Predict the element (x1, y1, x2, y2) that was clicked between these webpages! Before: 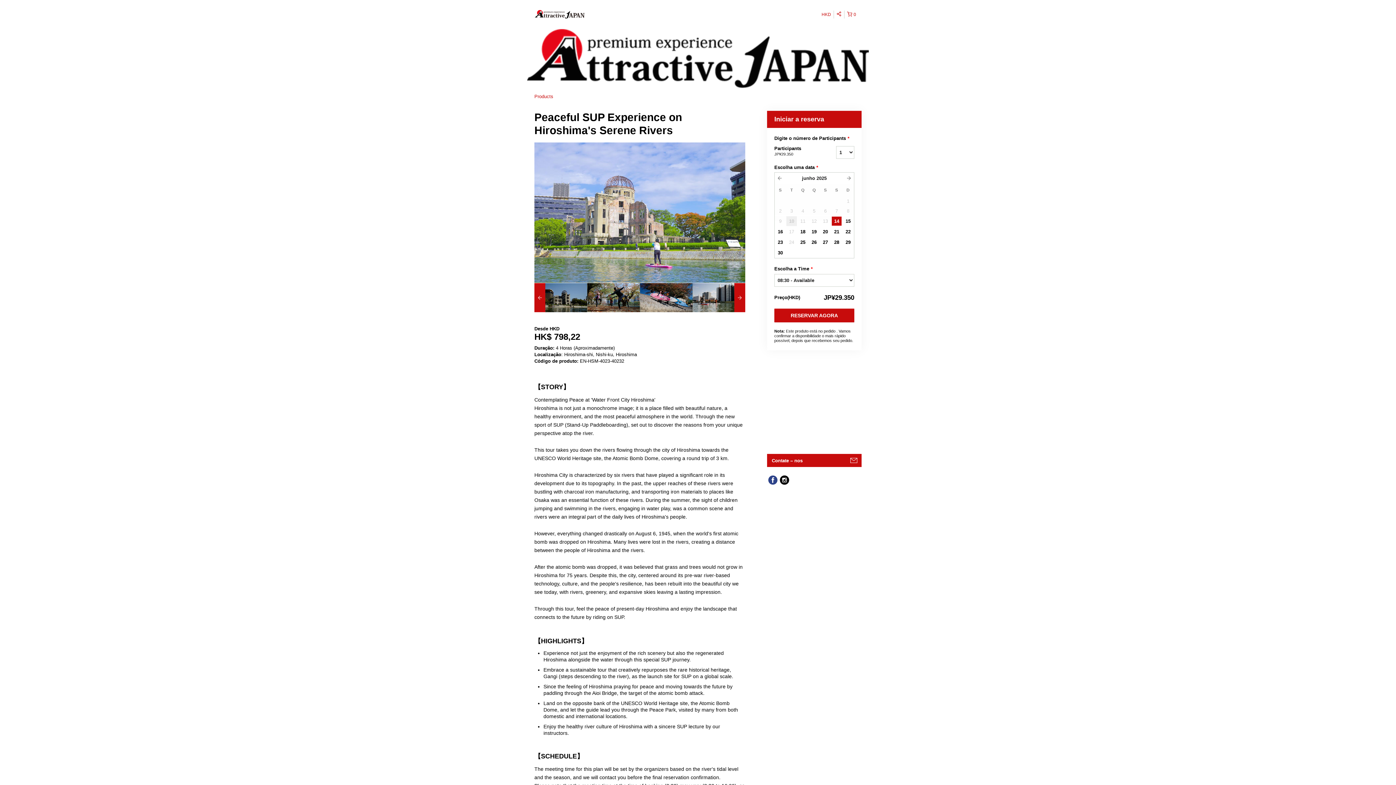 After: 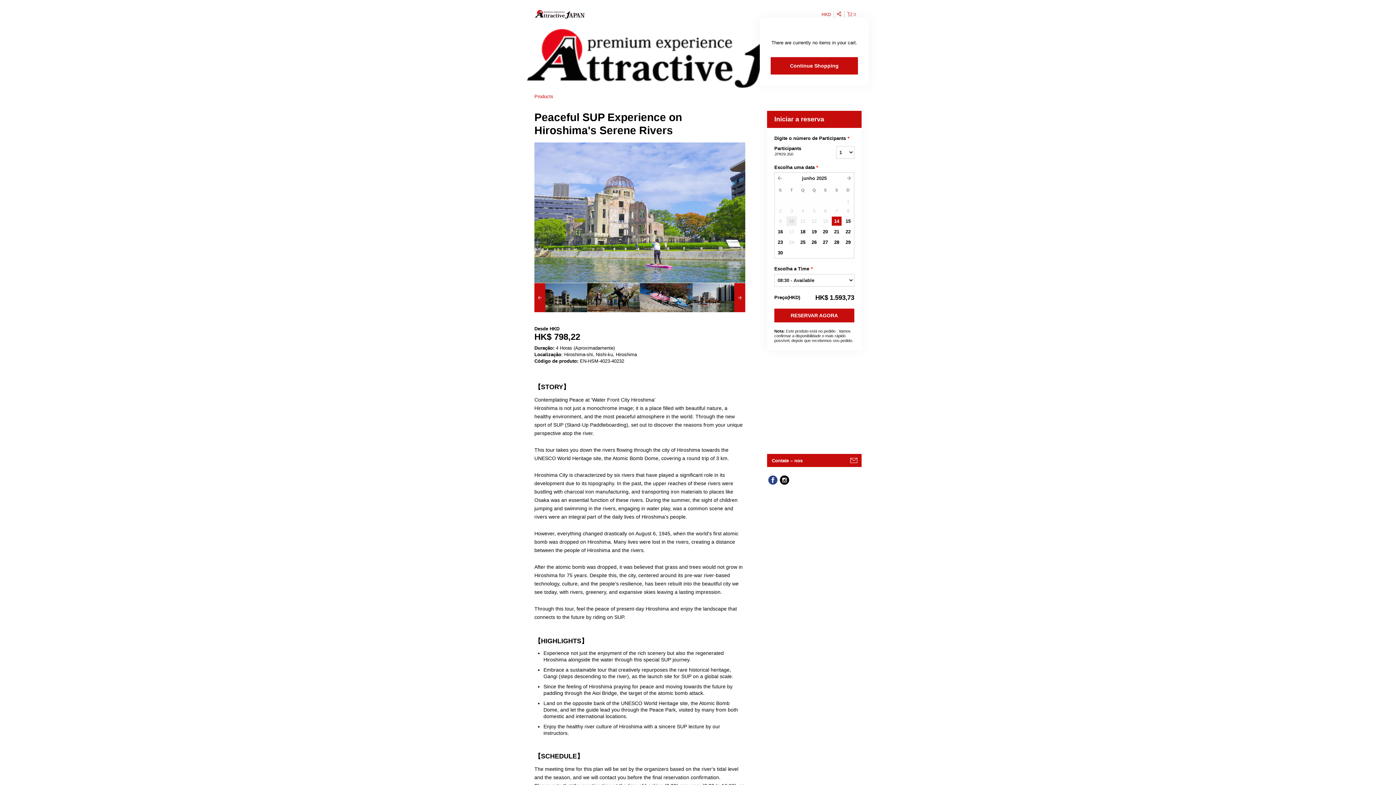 Action: bbox: (844, 10, 861, 18) label:  0